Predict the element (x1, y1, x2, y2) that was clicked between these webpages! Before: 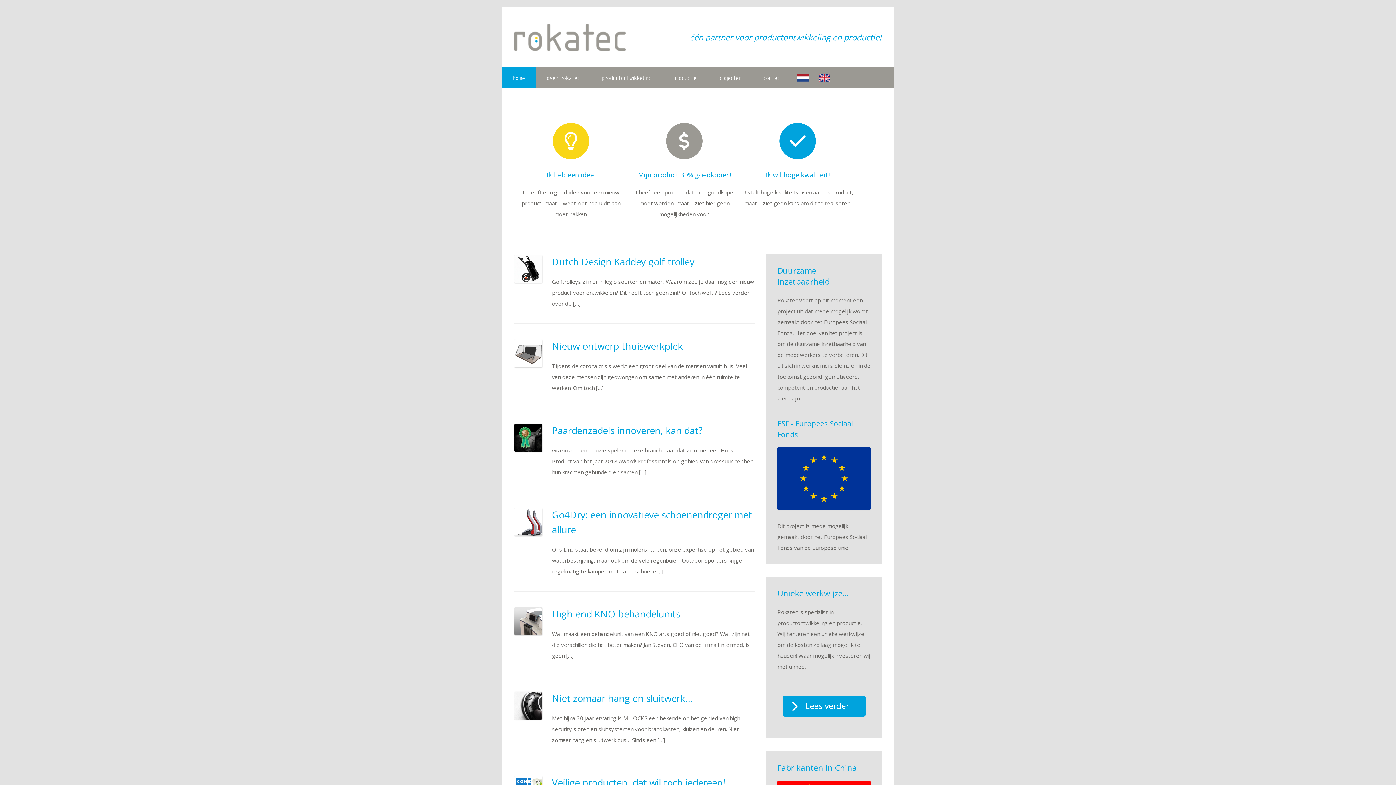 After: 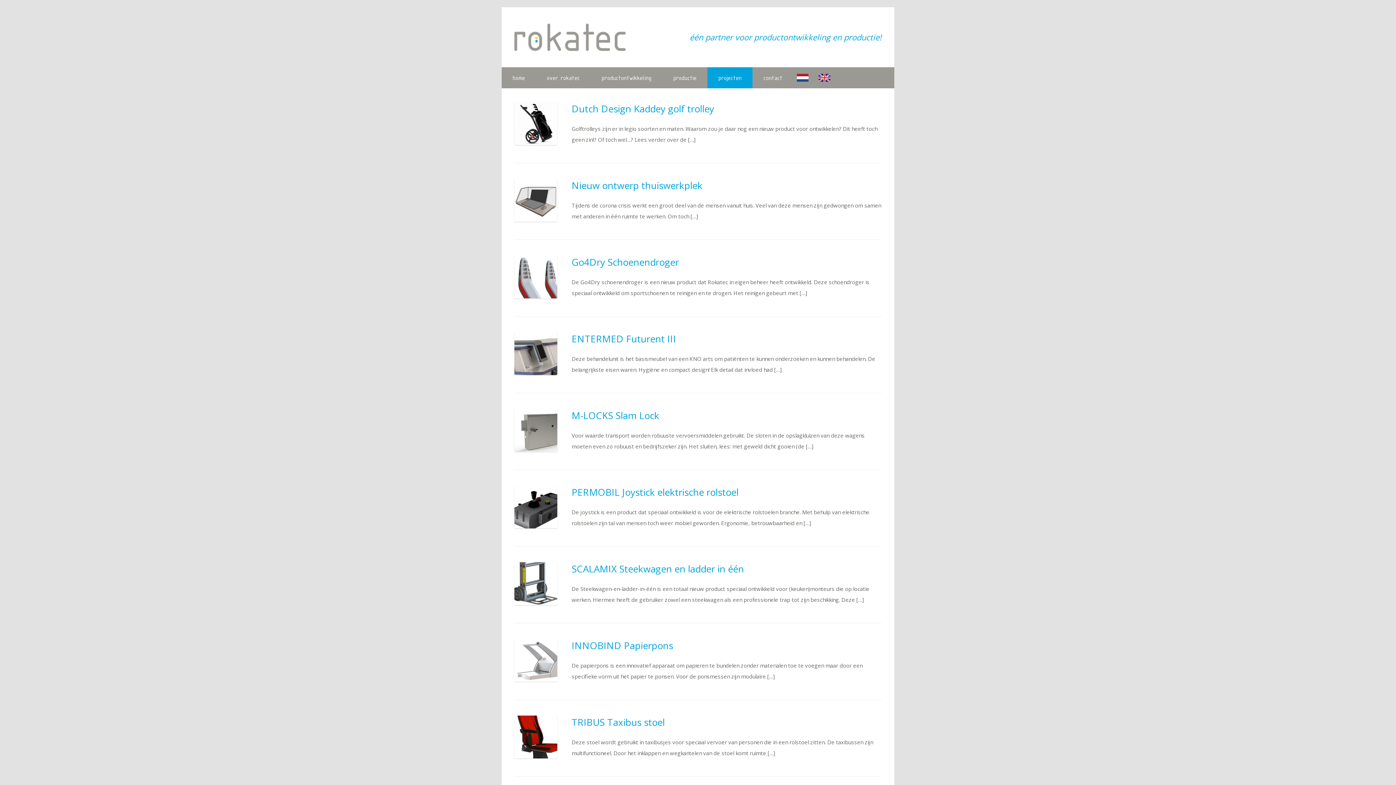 Action: bbox: (707, 67, 752, 88) label: projecten